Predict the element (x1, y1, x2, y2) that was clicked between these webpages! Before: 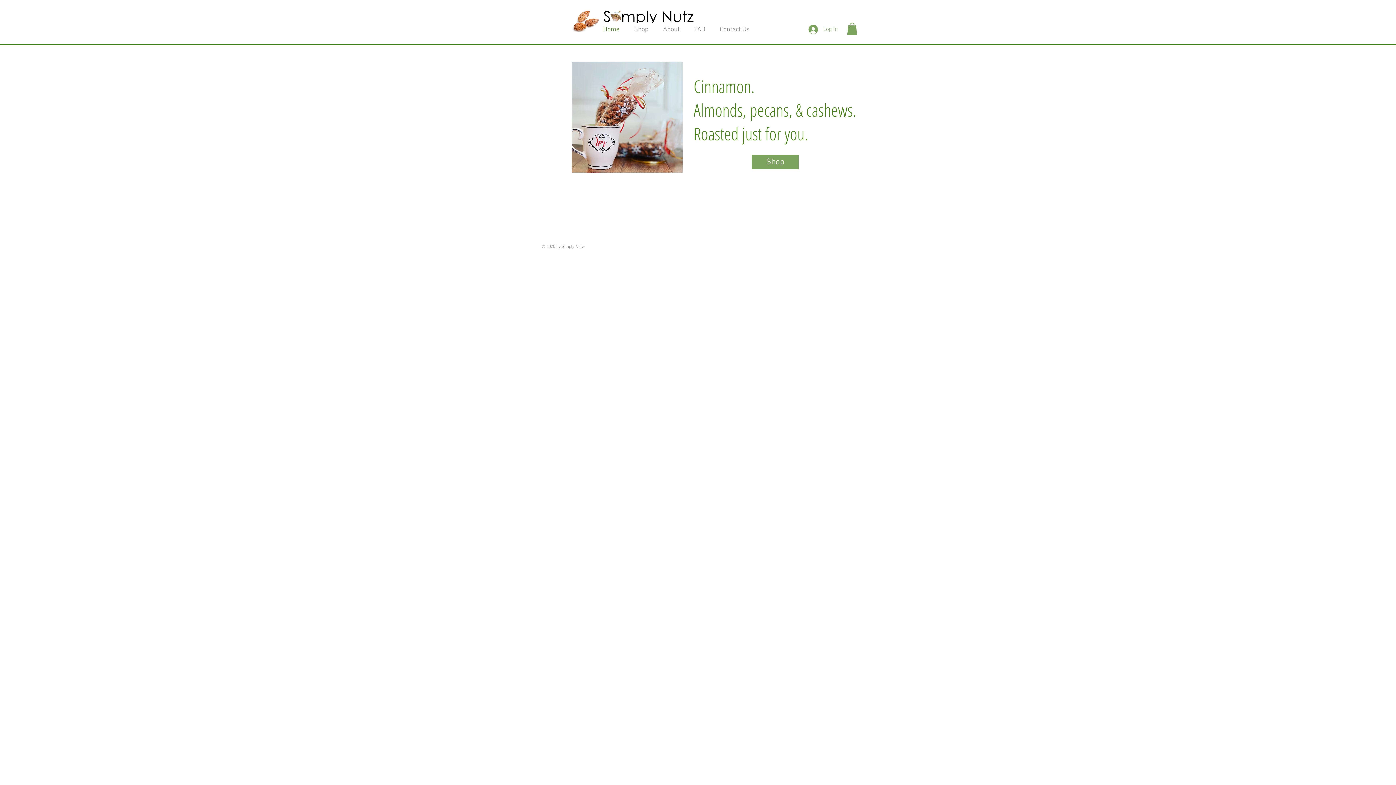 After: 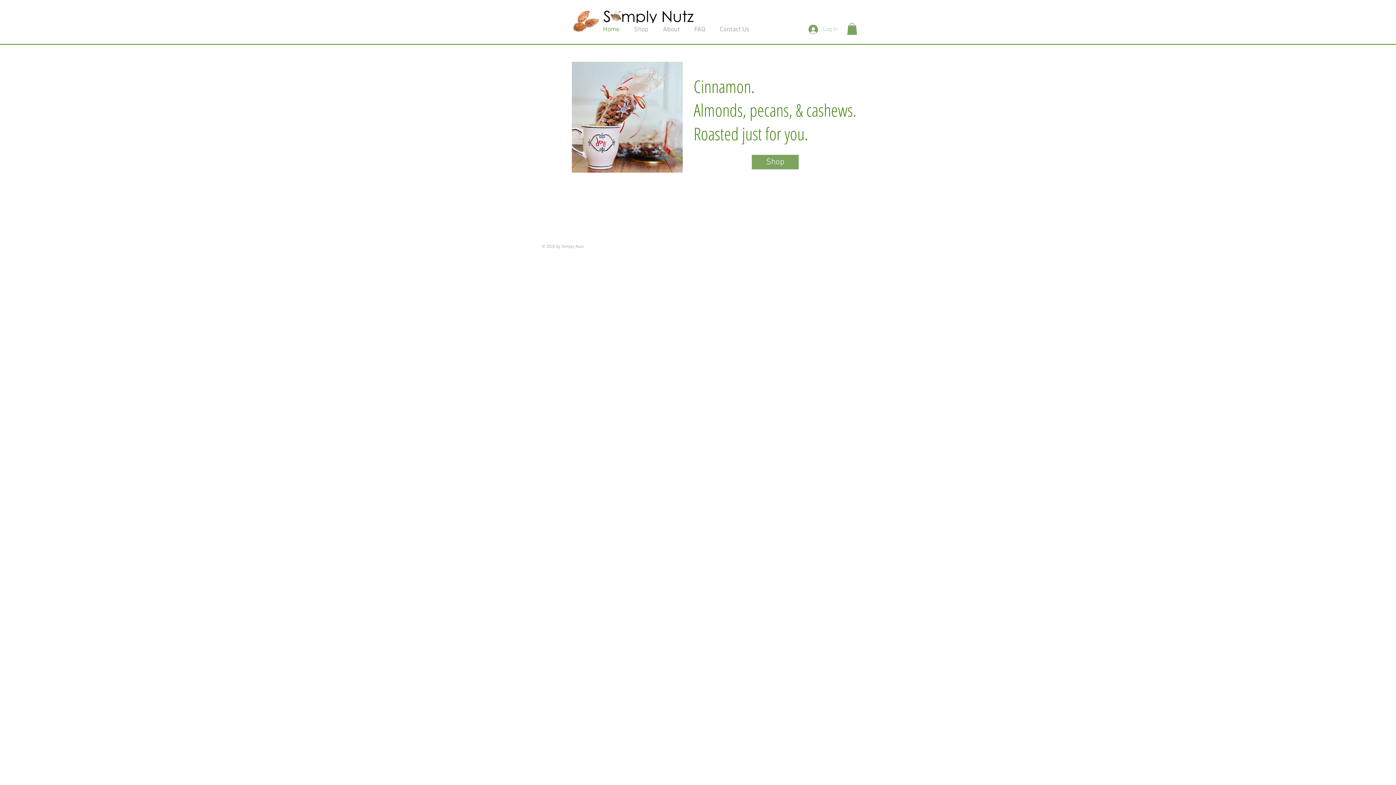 Action: bbox: (803, 22, 843, 36) label: Log In